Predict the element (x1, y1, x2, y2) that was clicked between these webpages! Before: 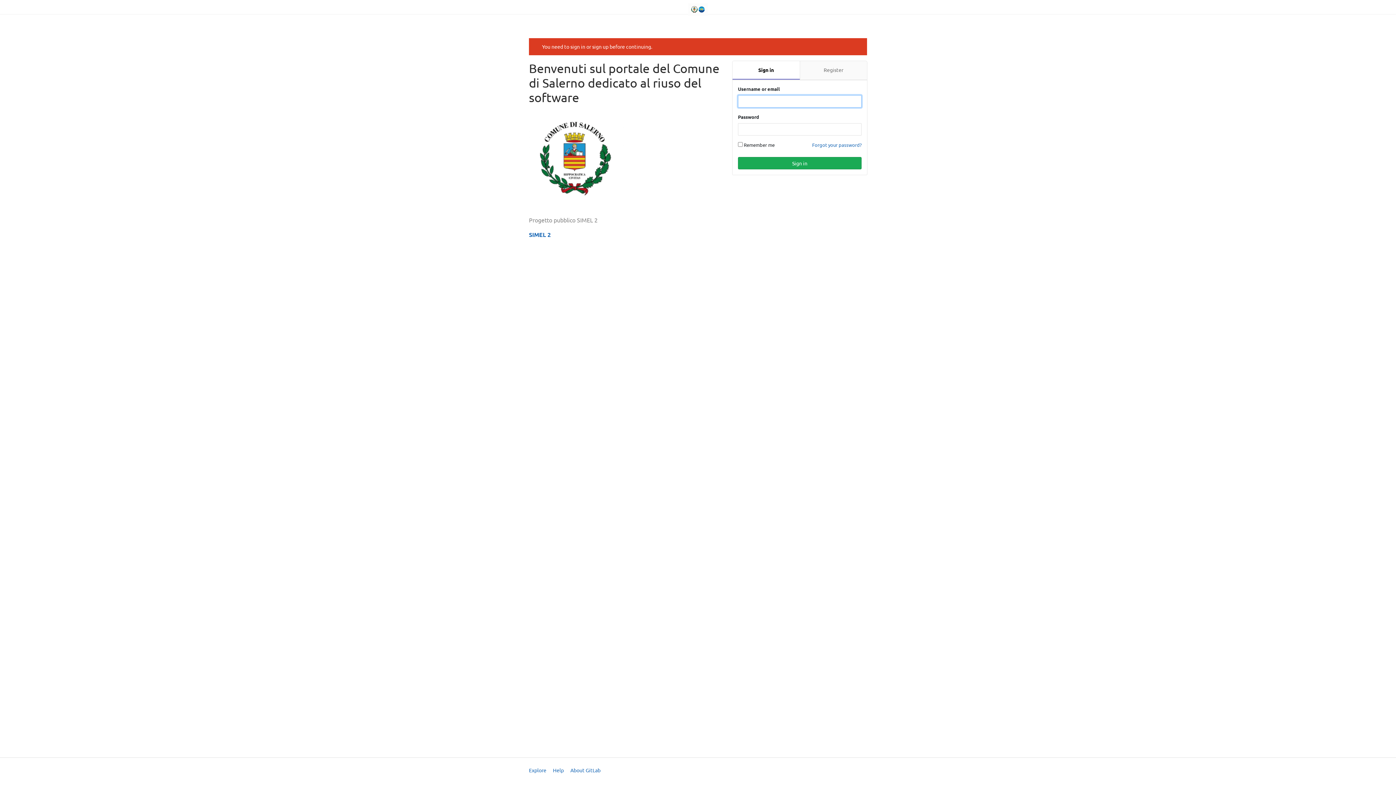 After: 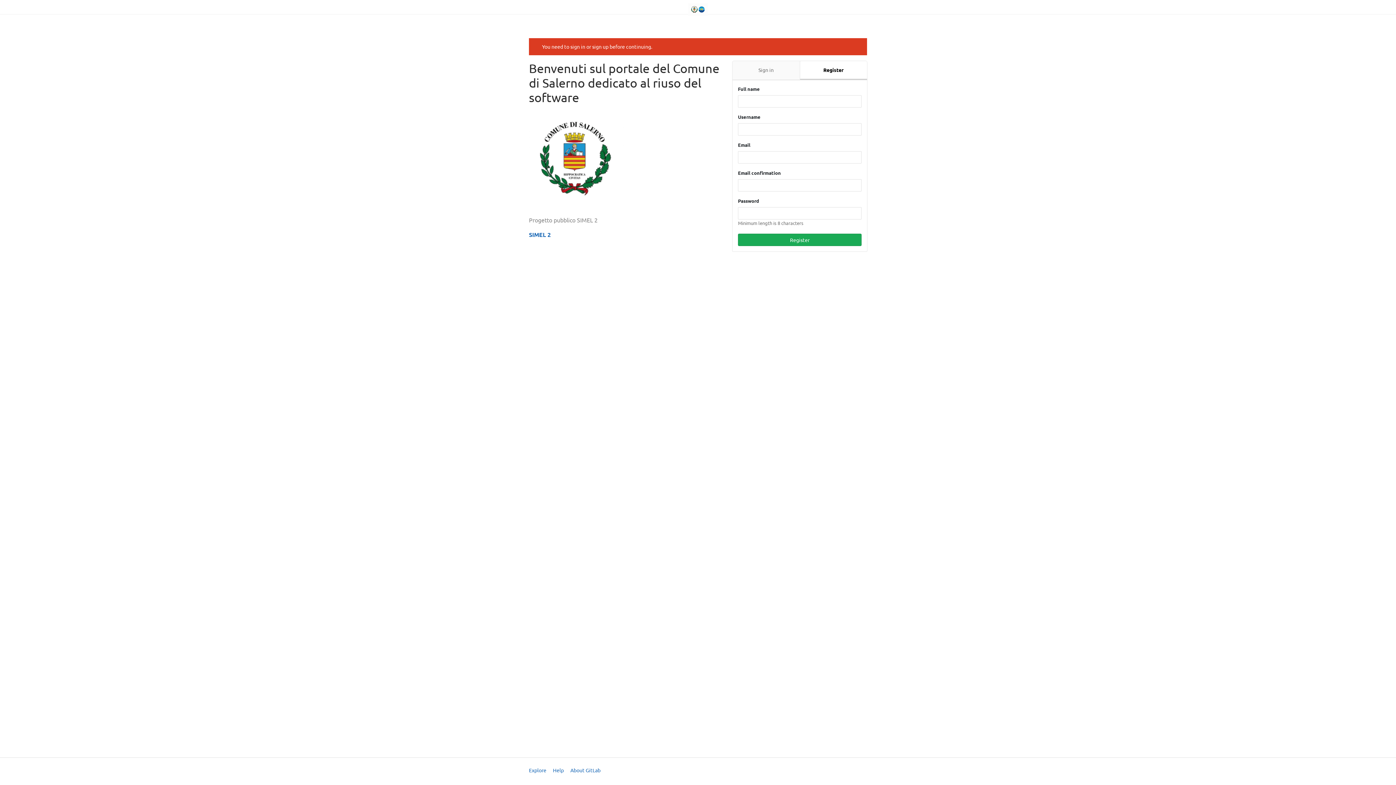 Action: bbox: (800, 61, 867, 79) label: Register